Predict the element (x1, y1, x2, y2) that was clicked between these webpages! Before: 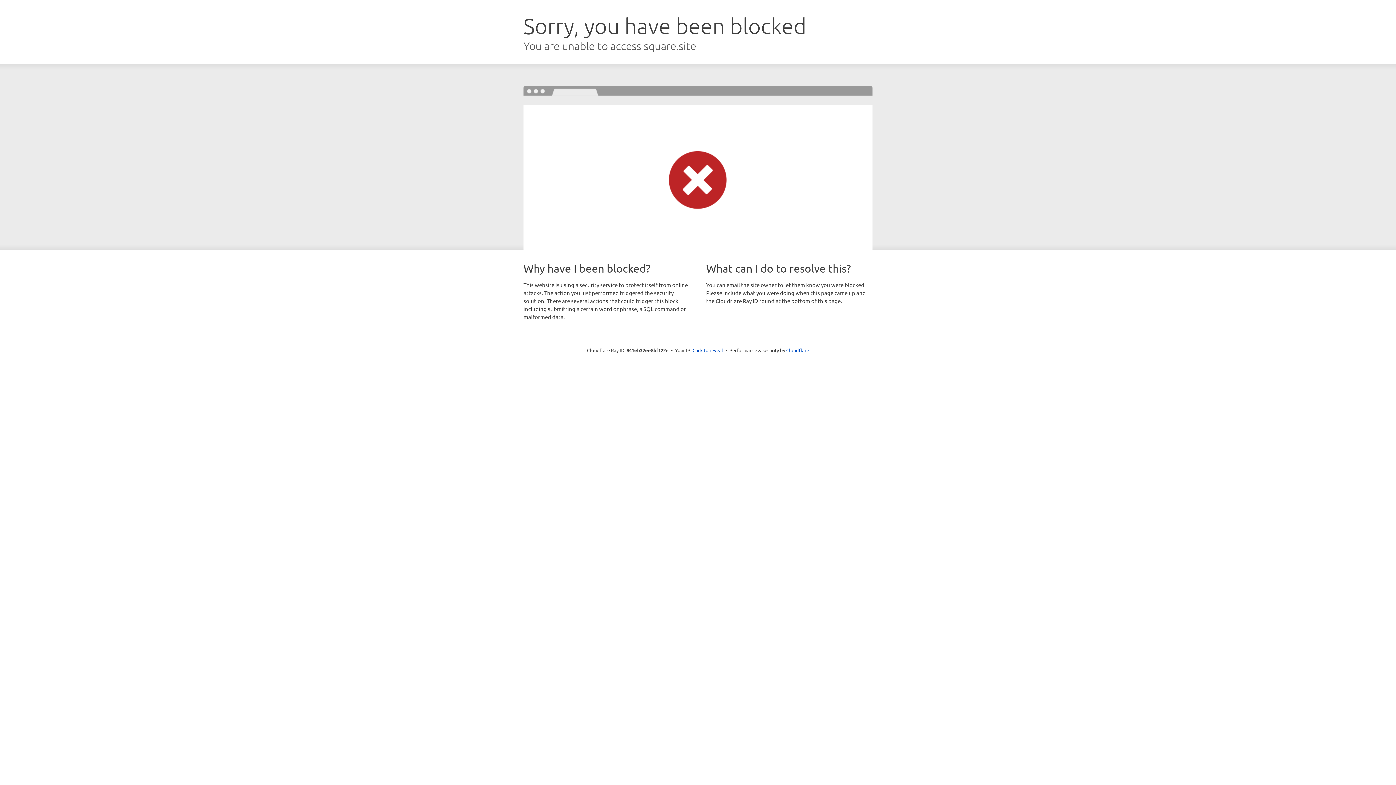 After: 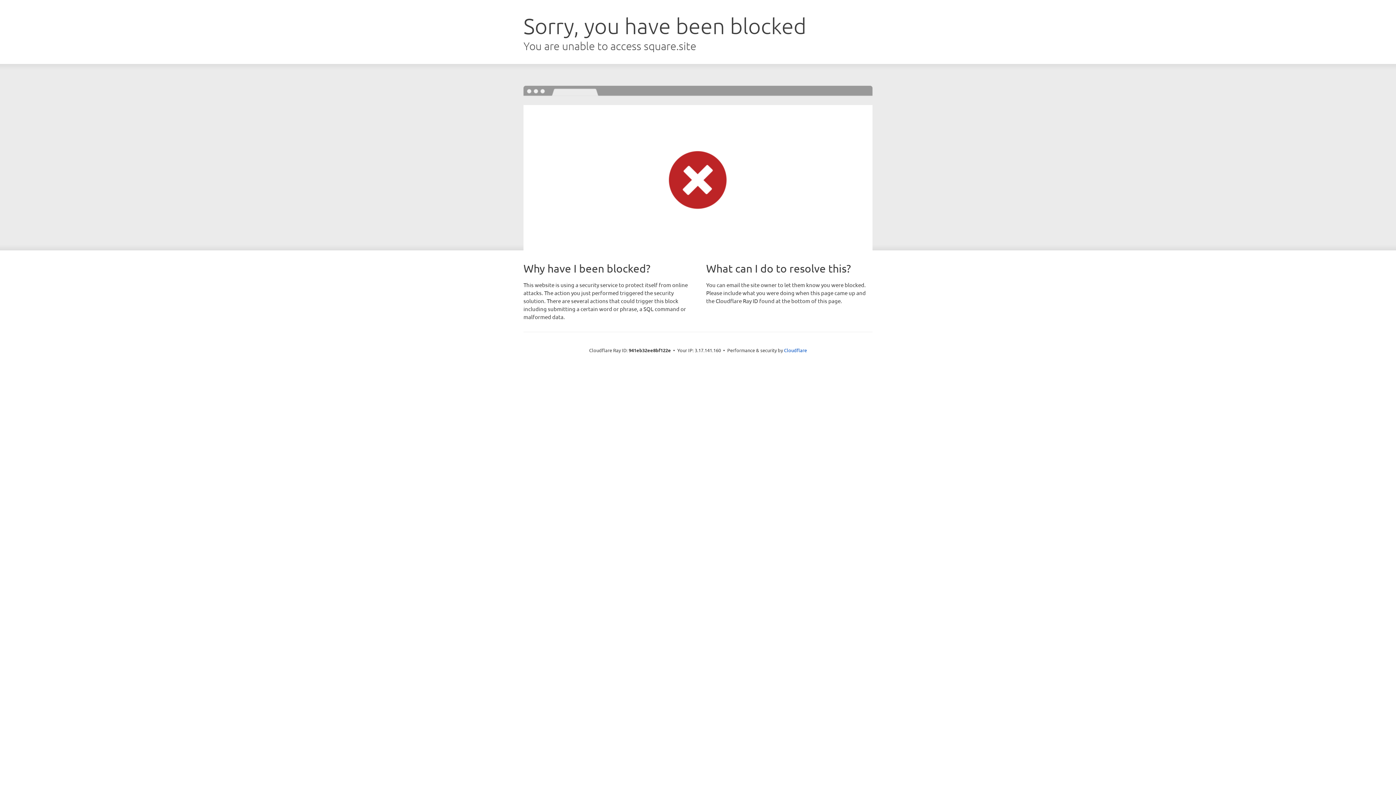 Action: bbox: (692, 346, 723, 353) label: Click to reveal